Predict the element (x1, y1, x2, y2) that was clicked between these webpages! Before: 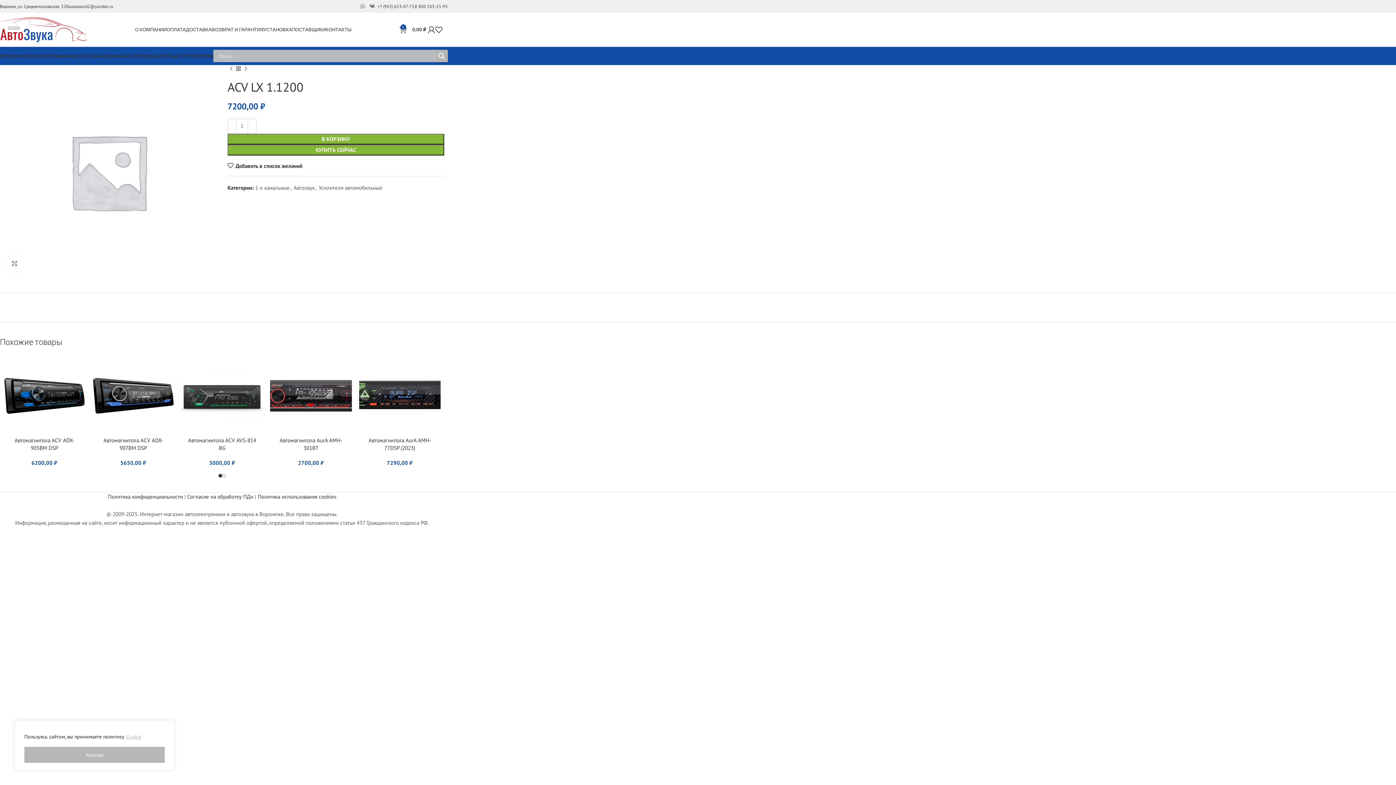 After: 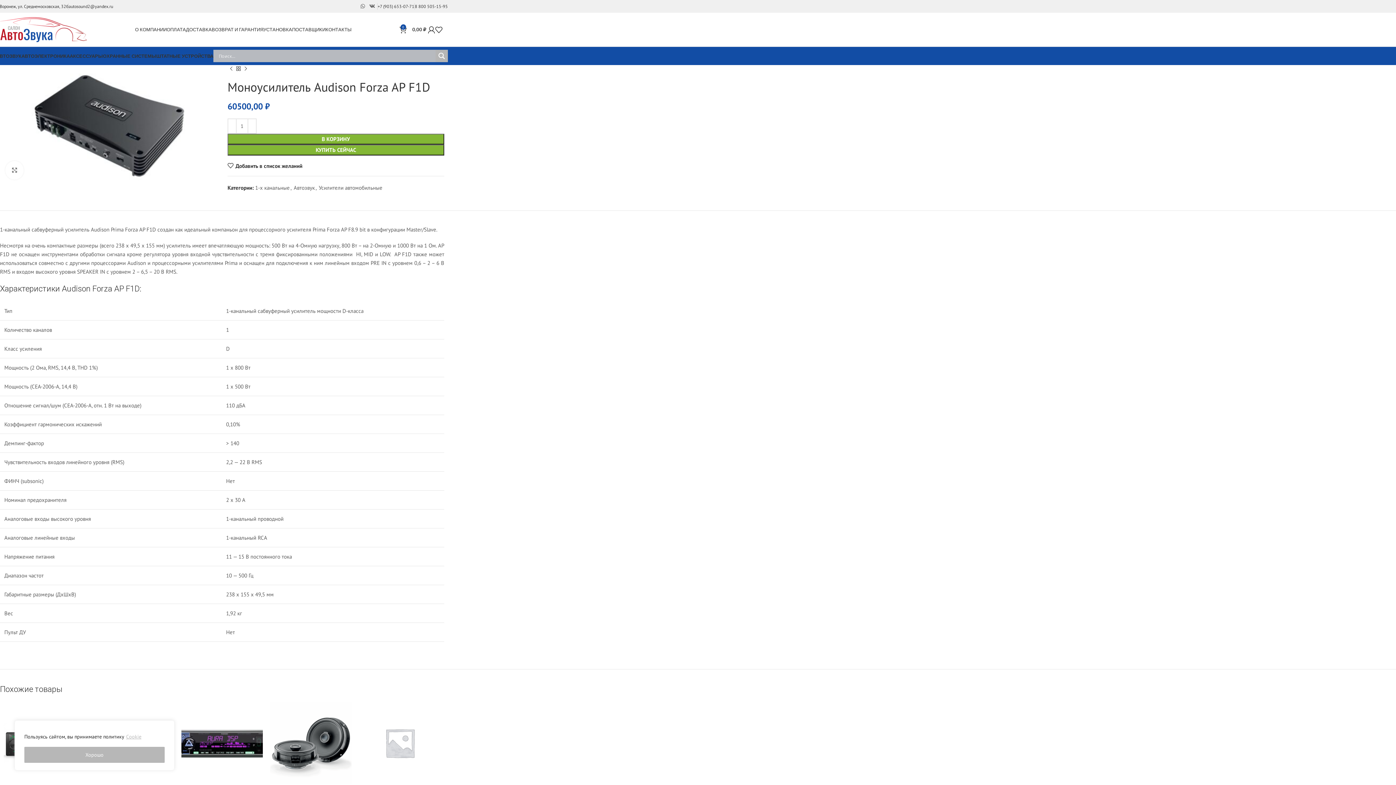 Action: bbox: (242, 65, 249, 72) label: Next product